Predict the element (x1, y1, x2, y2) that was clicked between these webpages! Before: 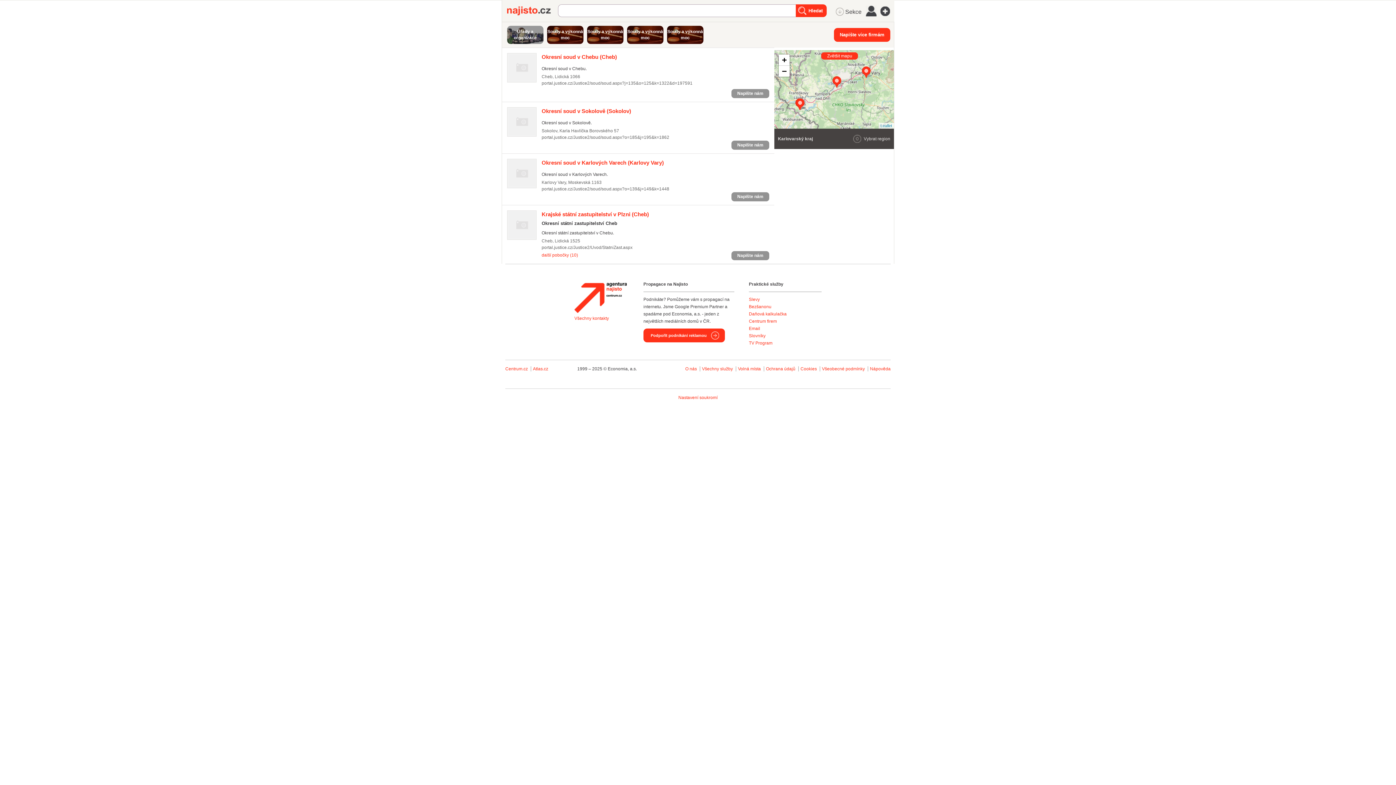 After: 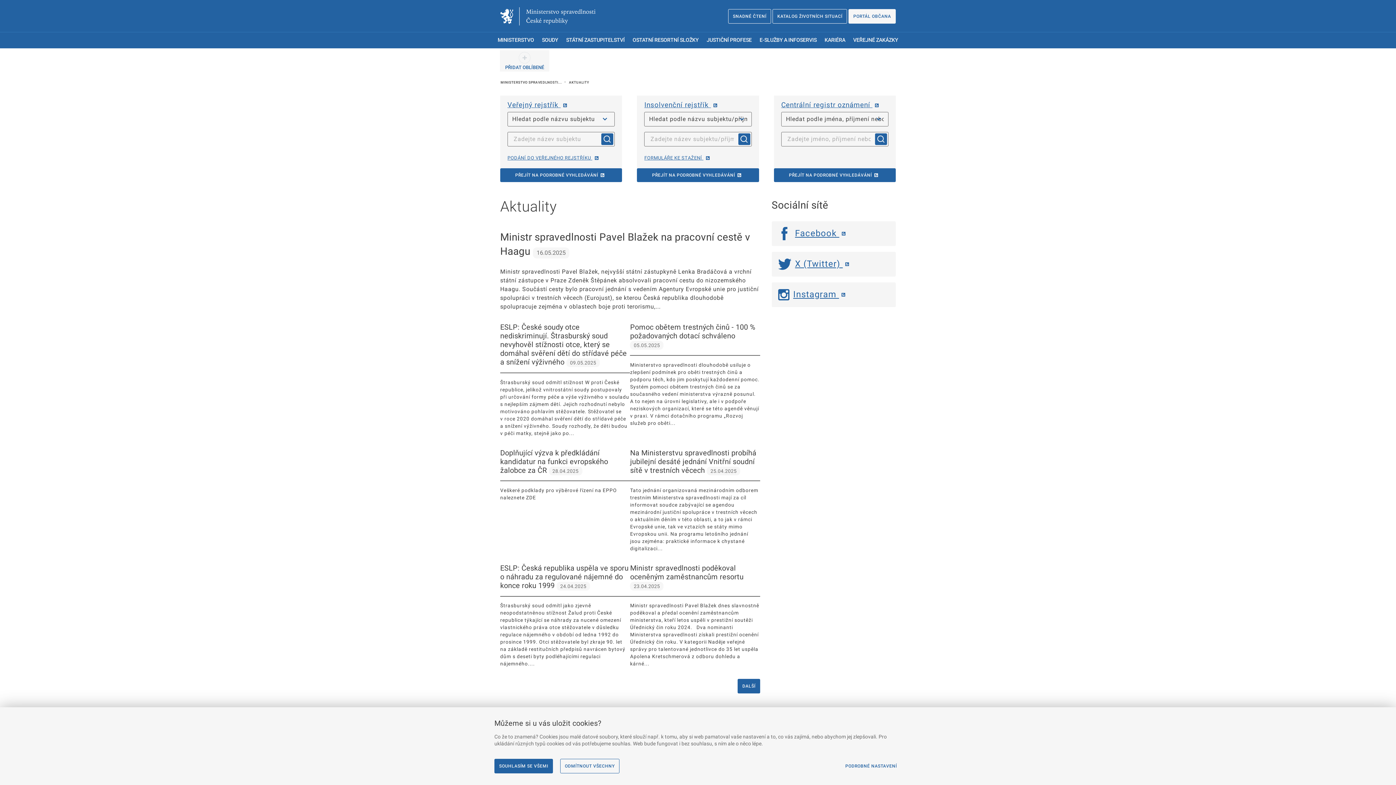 Action: label: portal.justice.cz/Justice2/Uvod/StatniZast.aspx bbox: (541, 245, 632, 250)